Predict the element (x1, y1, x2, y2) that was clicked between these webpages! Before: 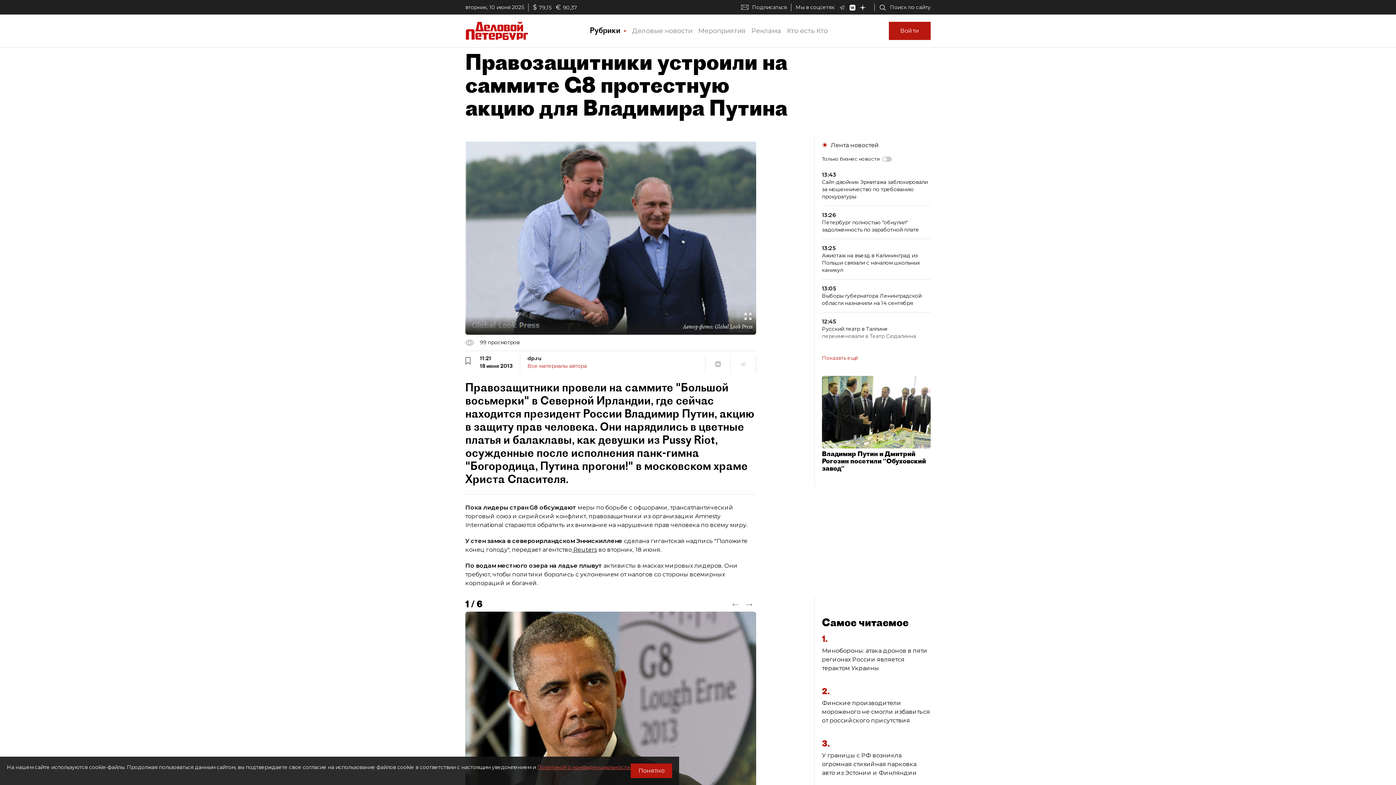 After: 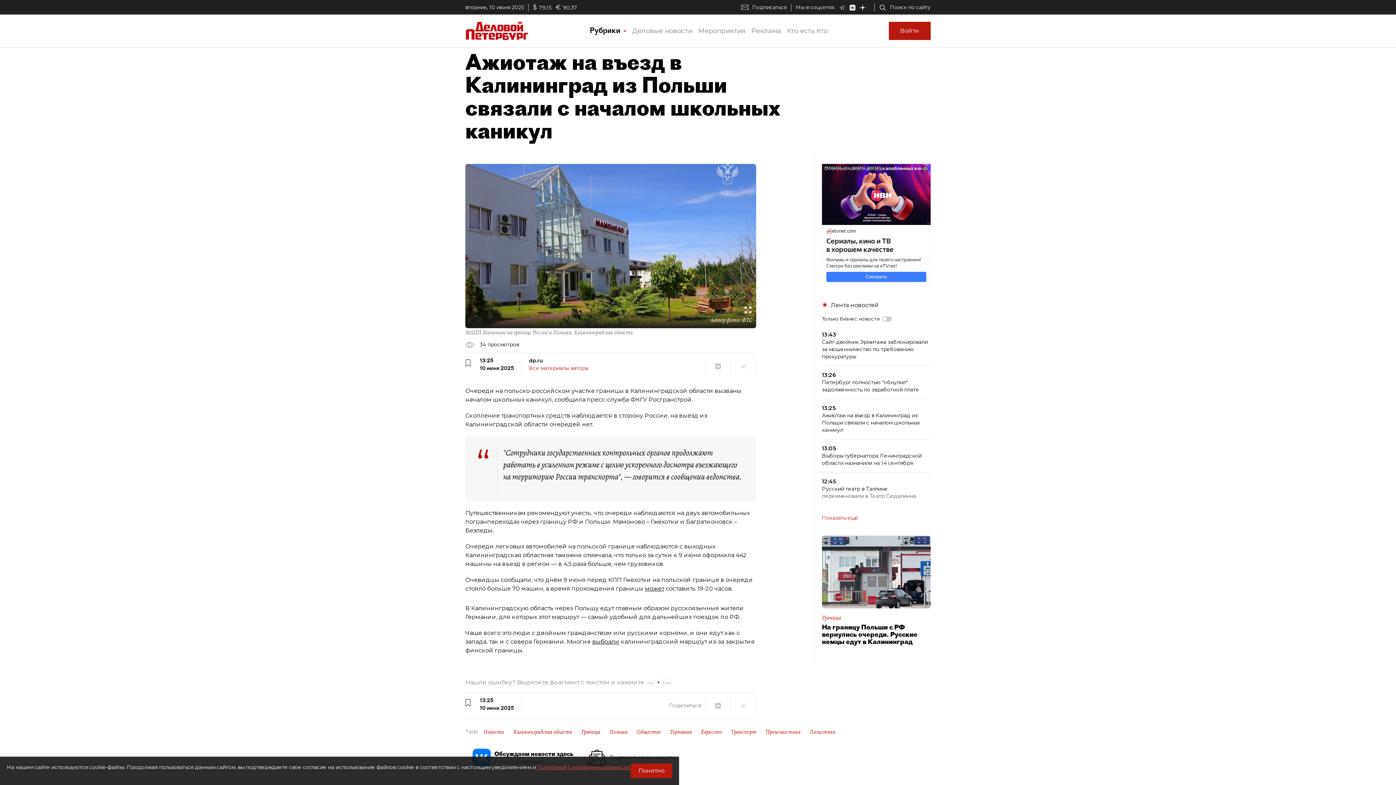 Action: bbox: (822, 244, 930, 279) label: 13:25
Ажиотаж на въезд в Калининград из Польши связали с началом школьных каникул